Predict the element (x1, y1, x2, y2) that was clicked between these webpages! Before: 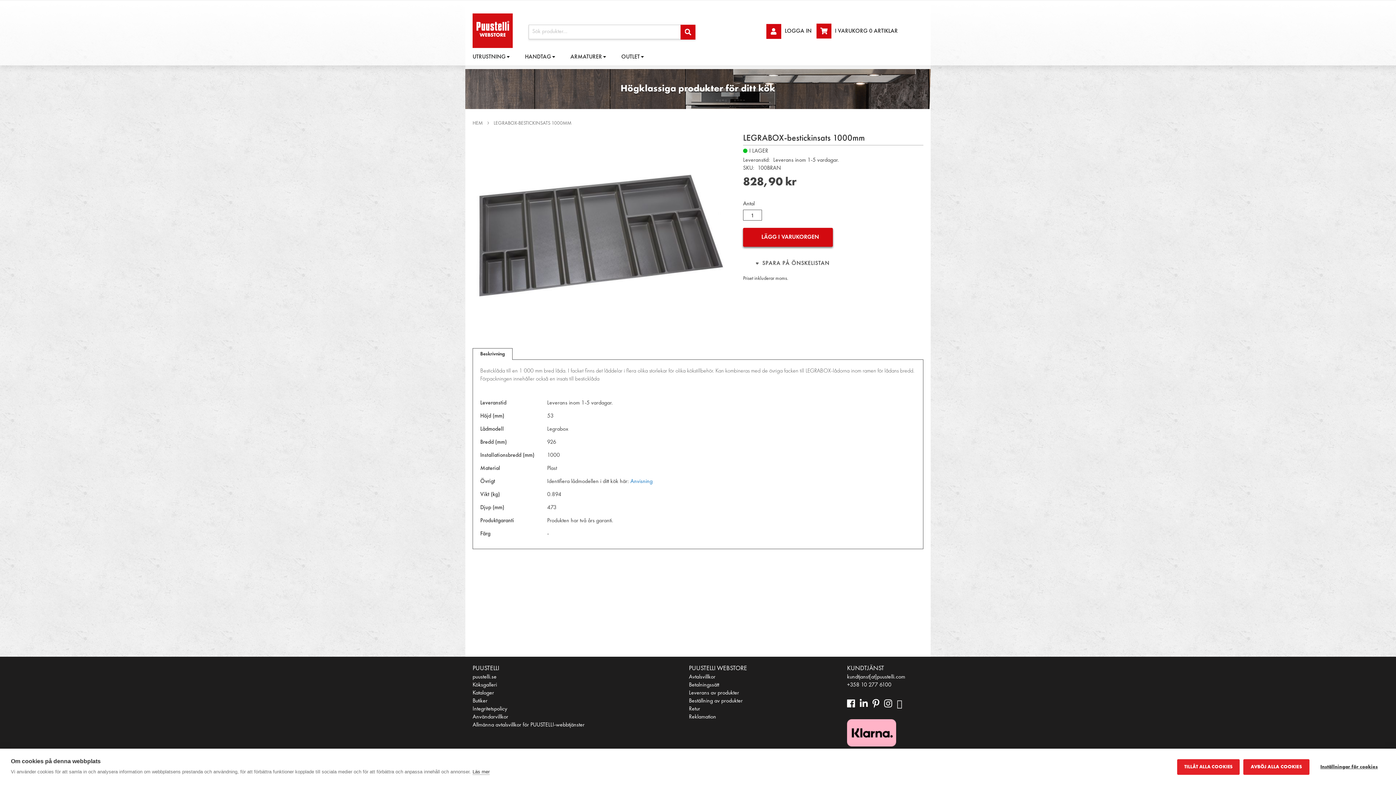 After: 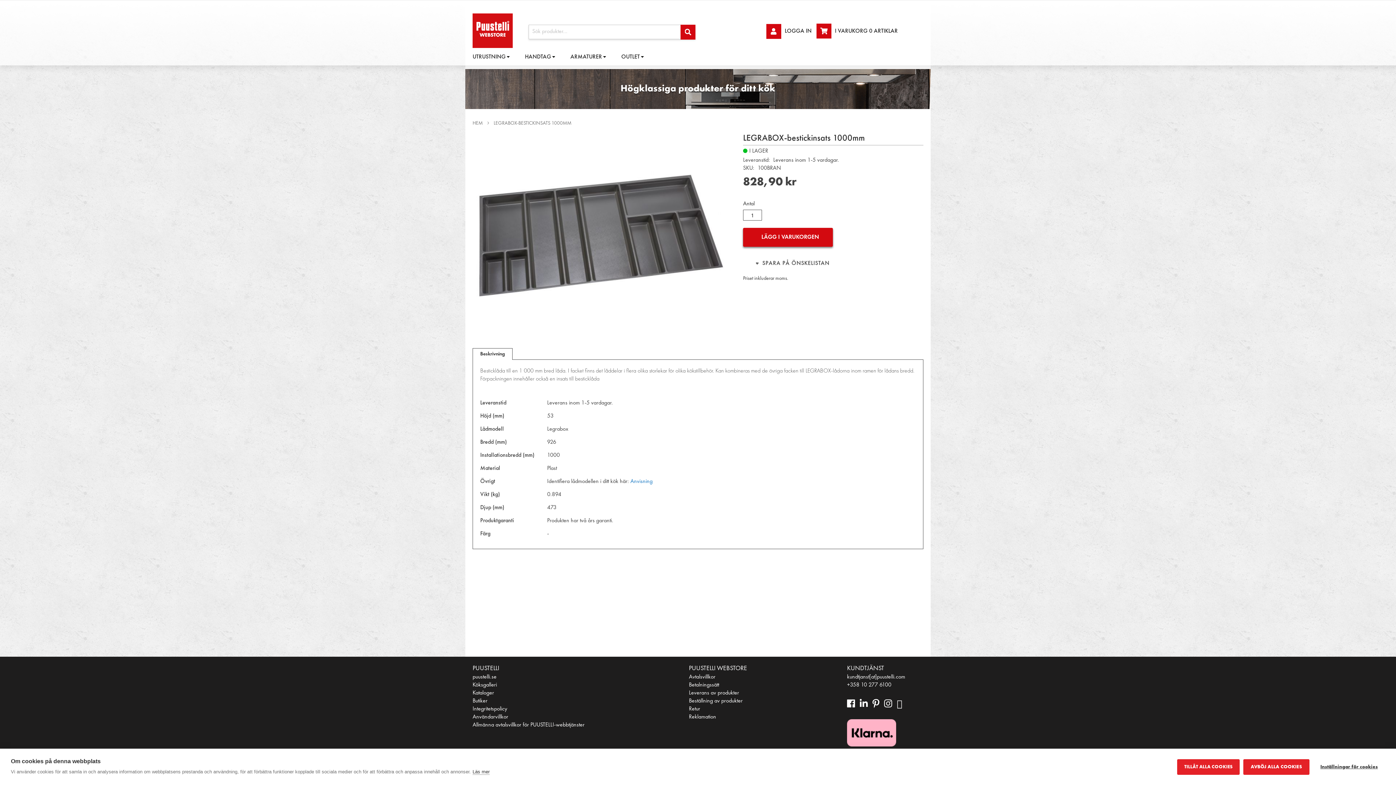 Action: bbox: (847, 696, 858, 712)